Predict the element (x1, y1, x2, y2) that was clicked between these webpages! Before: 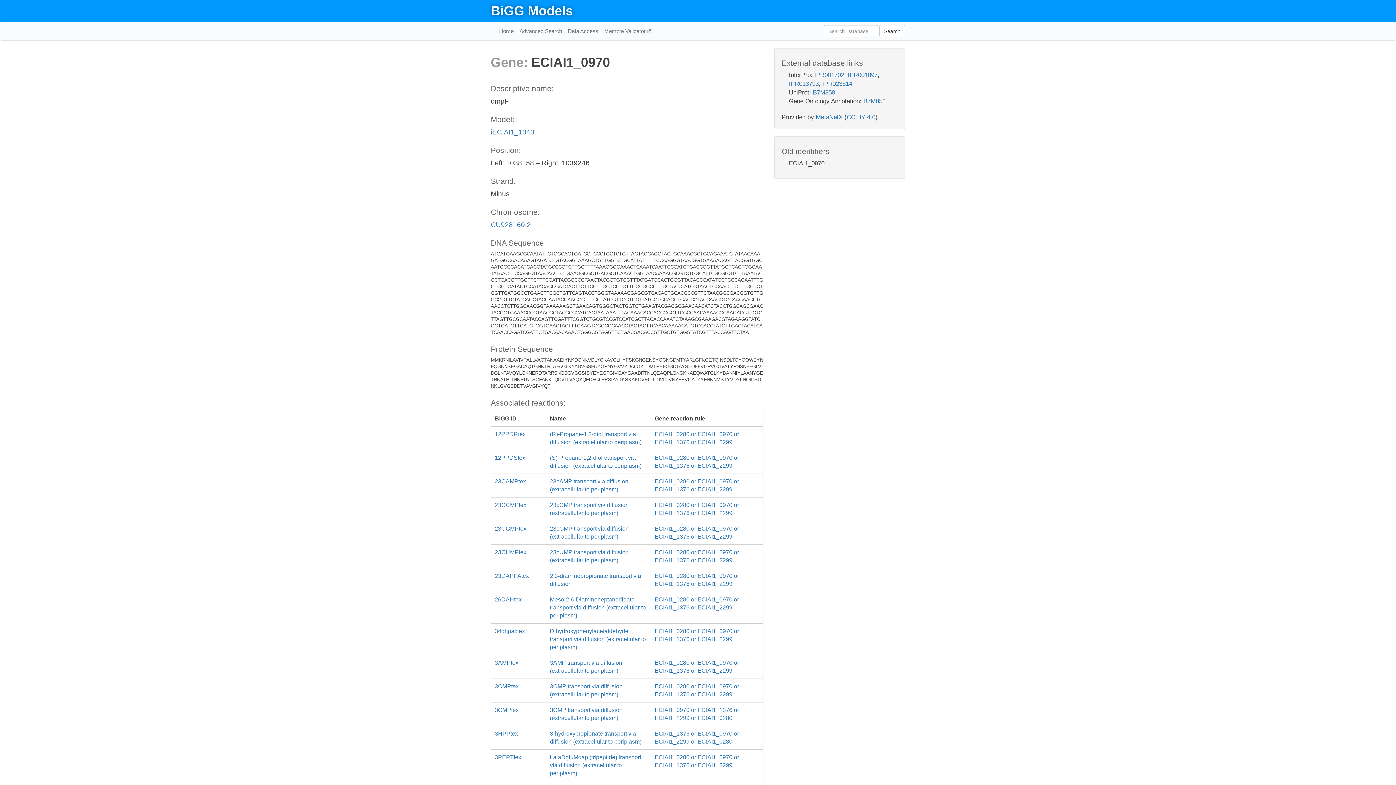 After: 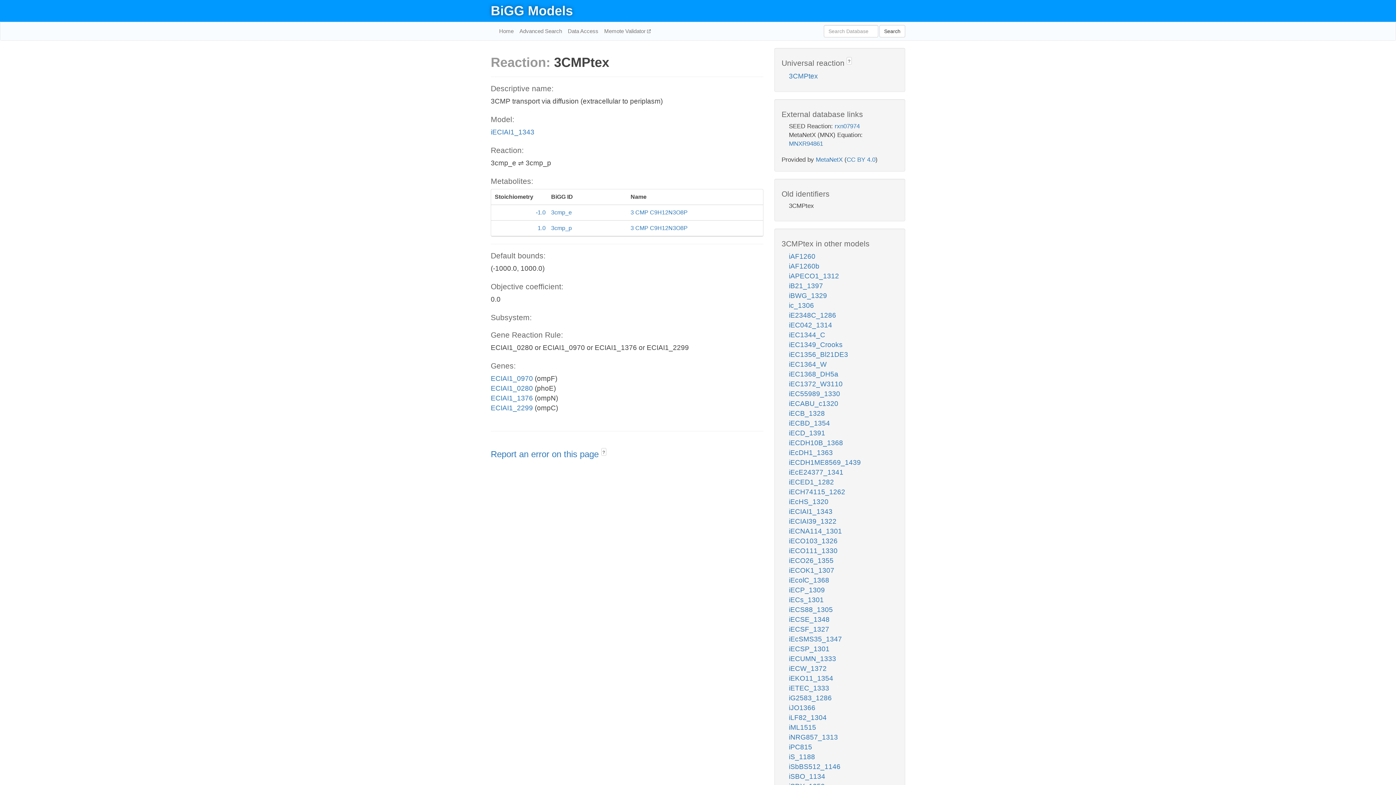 Action: bbox: (491, 679, 763, 702) label: 3CMPtex
3CMP transport via diffusion (extracellular to periplasm)
ECIAI1_0280 or ECIAI1_0970 or ECIAI1_1376 or ECIAI1_2299